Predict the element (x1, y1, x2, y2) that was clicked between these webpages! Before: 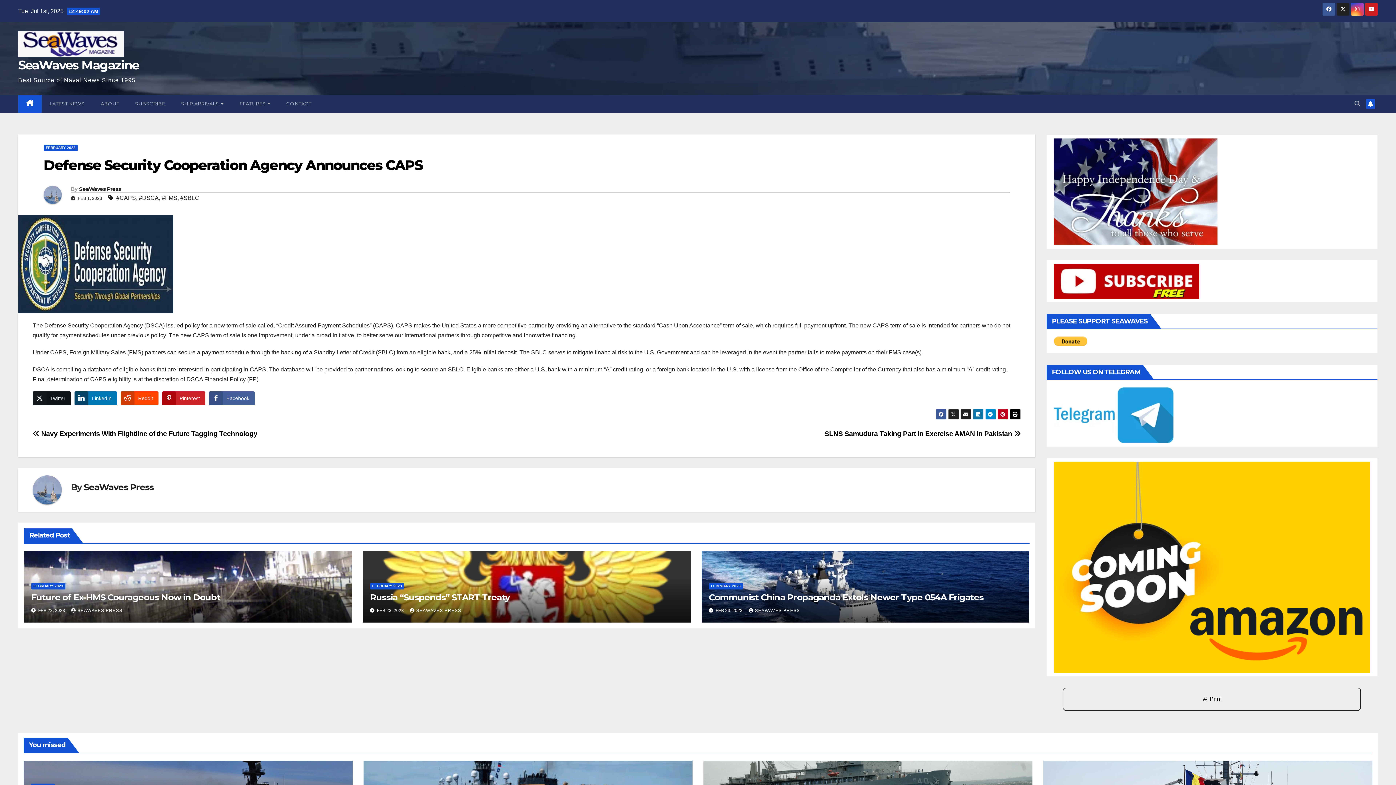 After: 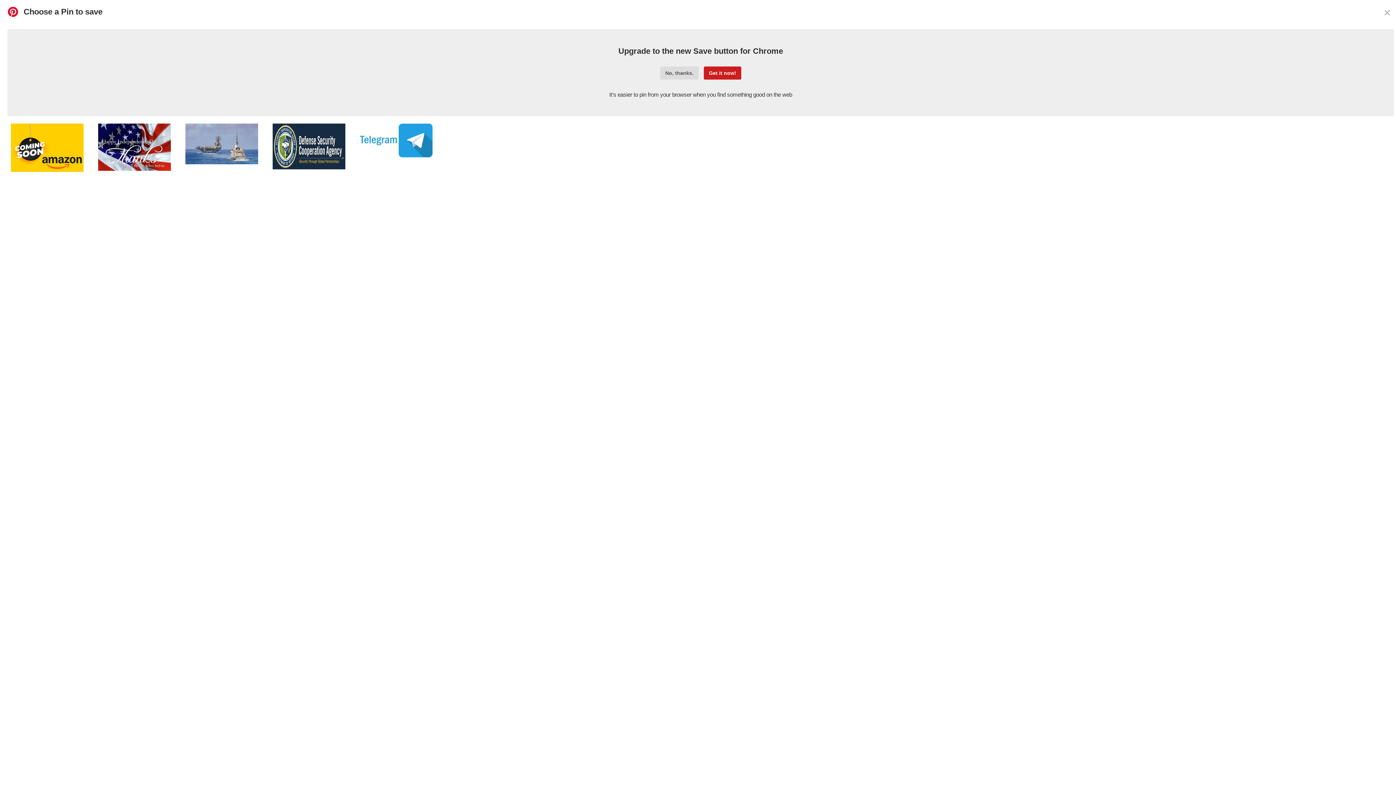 Action: label: Pinterest Share bbox: (162, 391, 205, 405)